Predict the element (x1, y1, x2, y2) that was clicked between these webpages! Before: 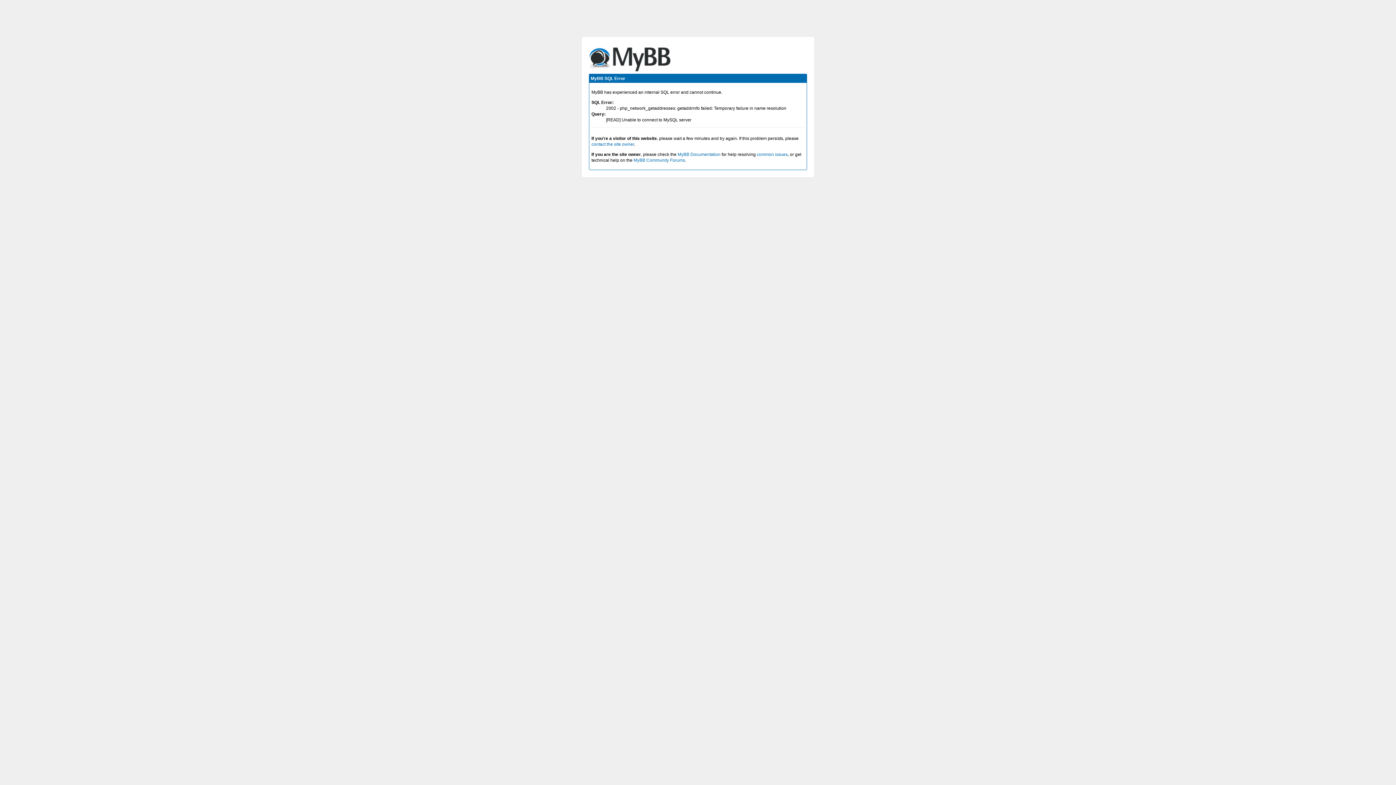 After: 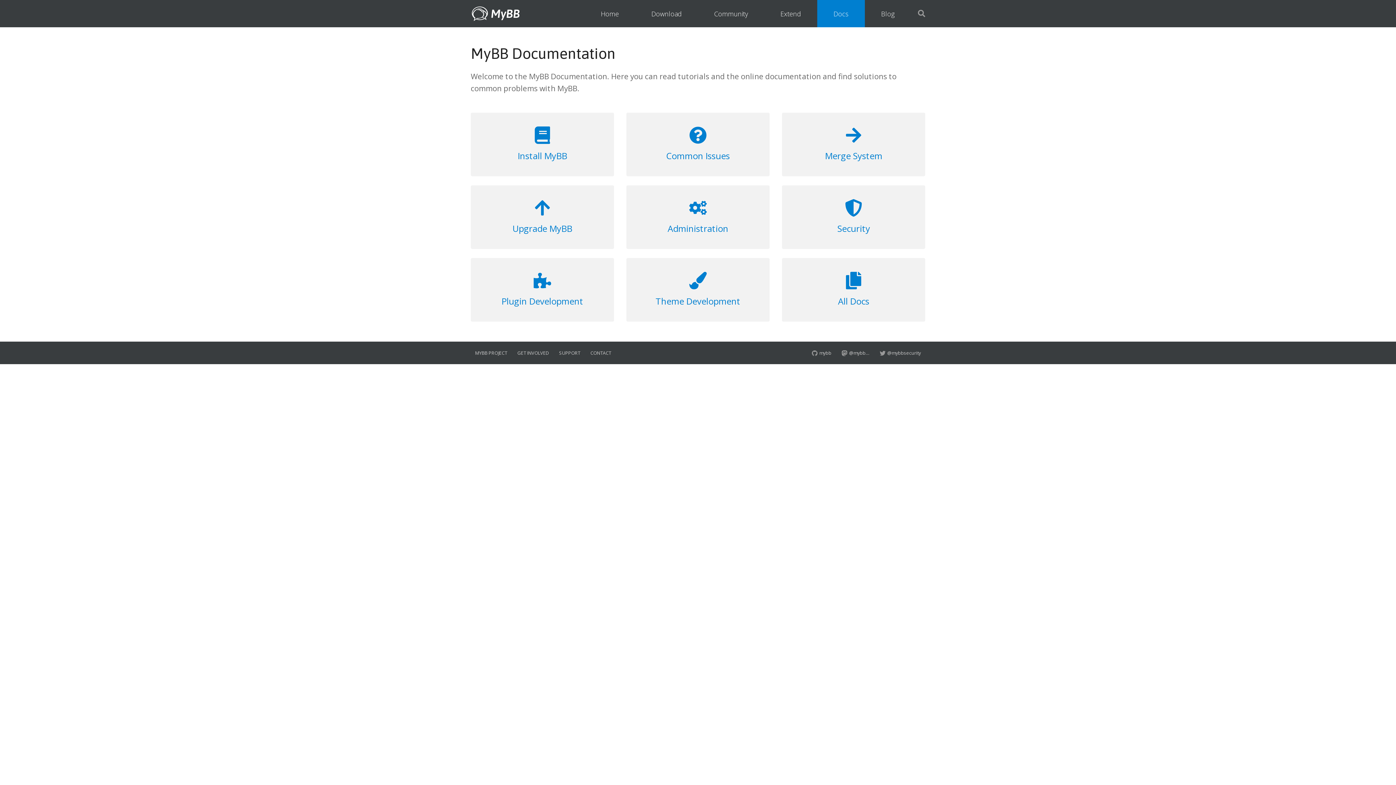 Action: label: MyBB Documentation bbox: (677, 152, 720, 157)